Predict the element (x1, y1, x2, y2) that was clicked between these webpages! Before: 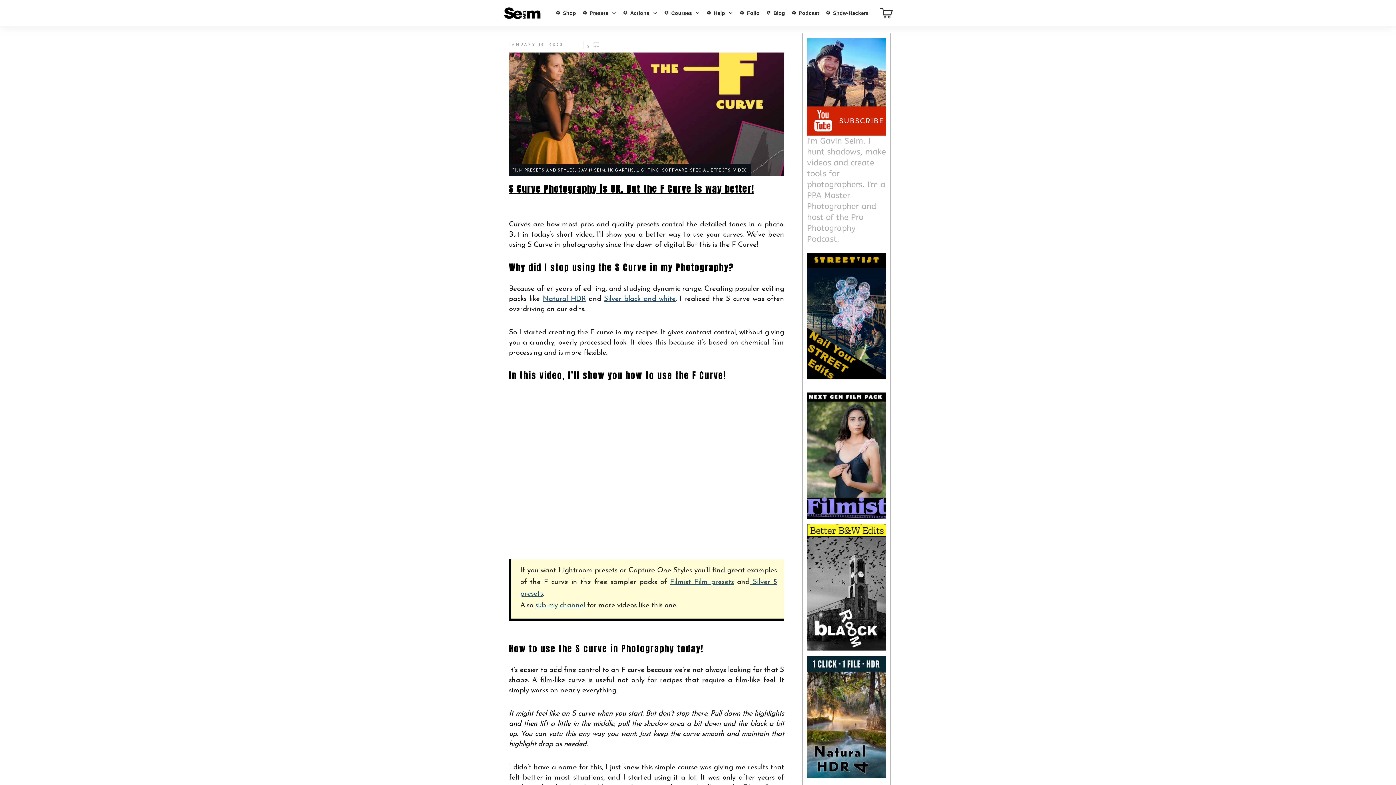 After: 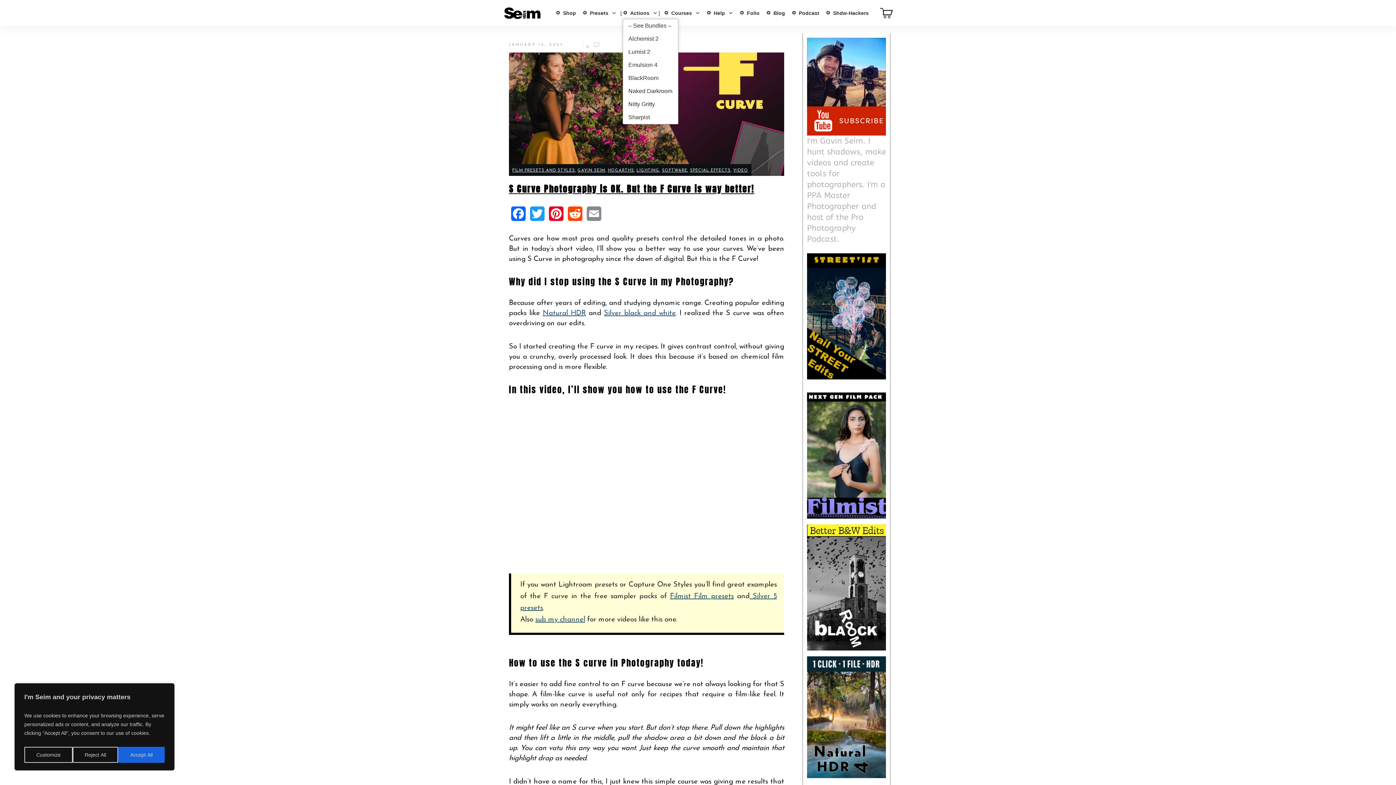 Action: bbox: (623, 8, 657, 18) label: Actions